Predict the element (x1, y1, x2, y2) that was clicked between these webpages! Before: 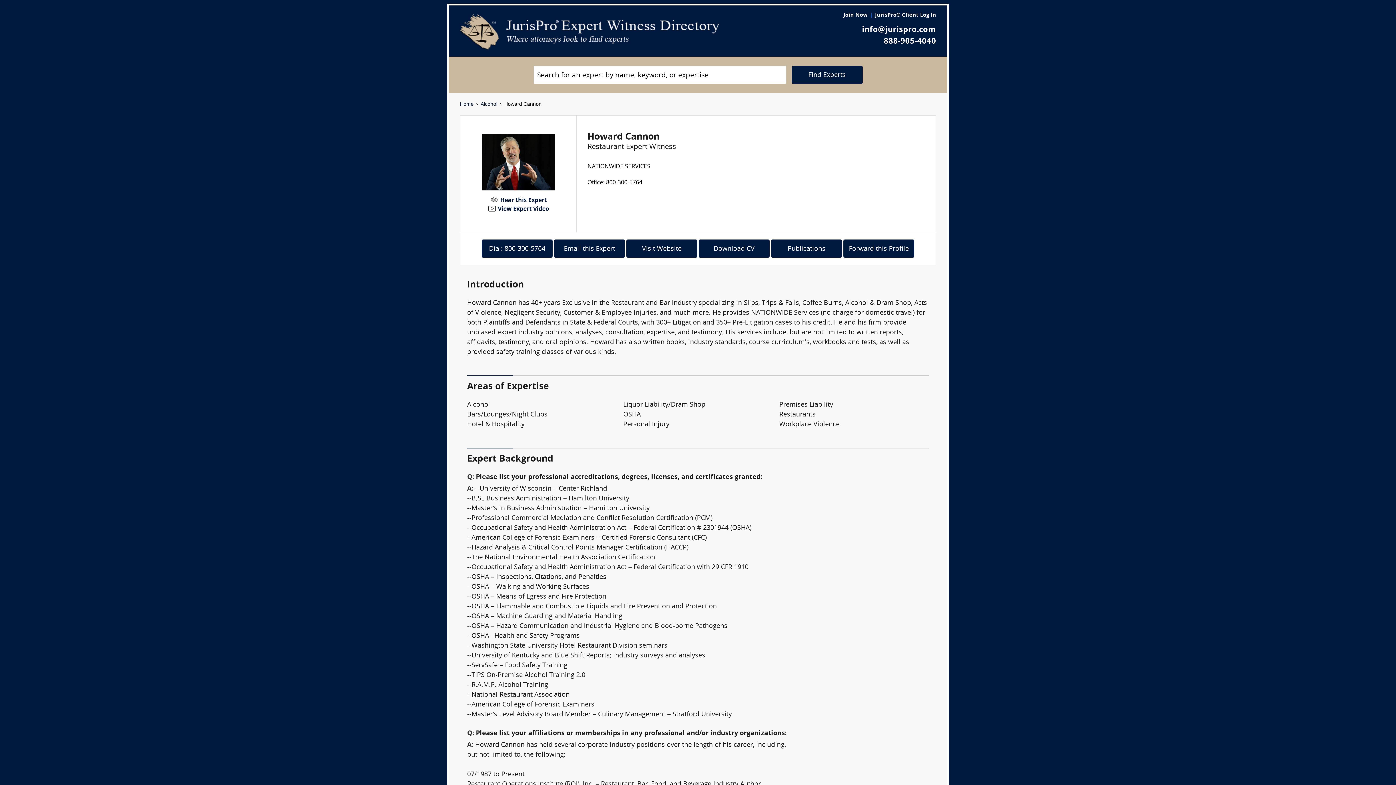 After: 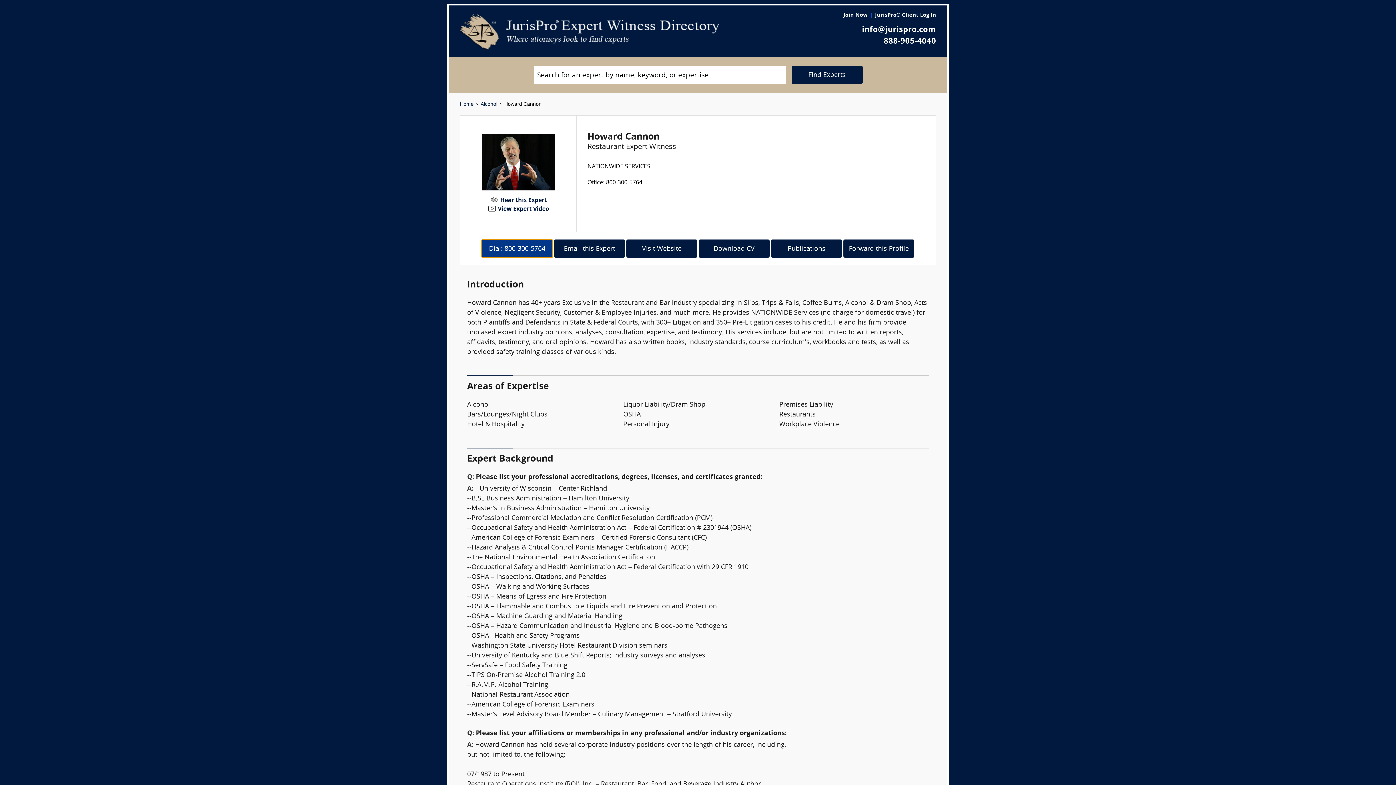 Action: label: Dial: 800-300-5764 bbox: (481, 246, 552, 252)